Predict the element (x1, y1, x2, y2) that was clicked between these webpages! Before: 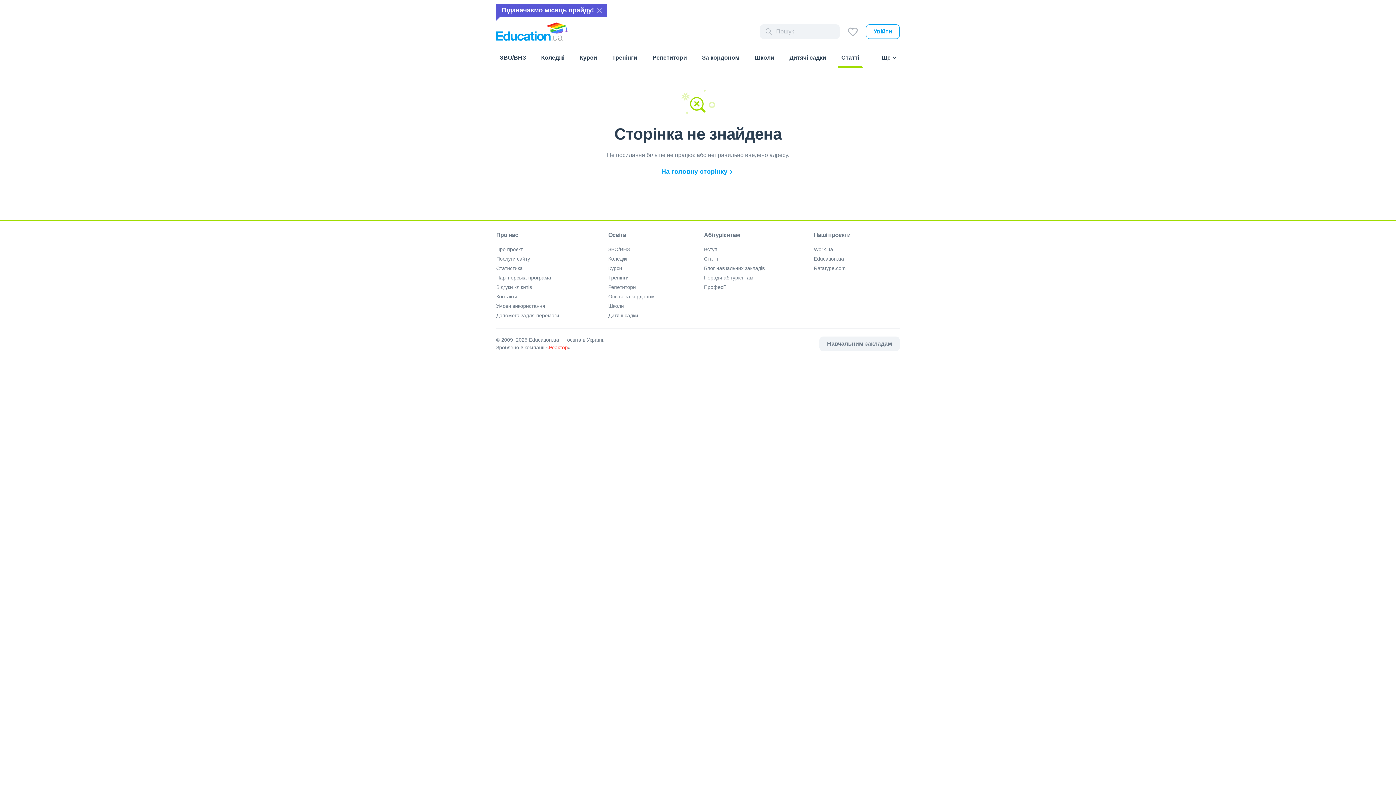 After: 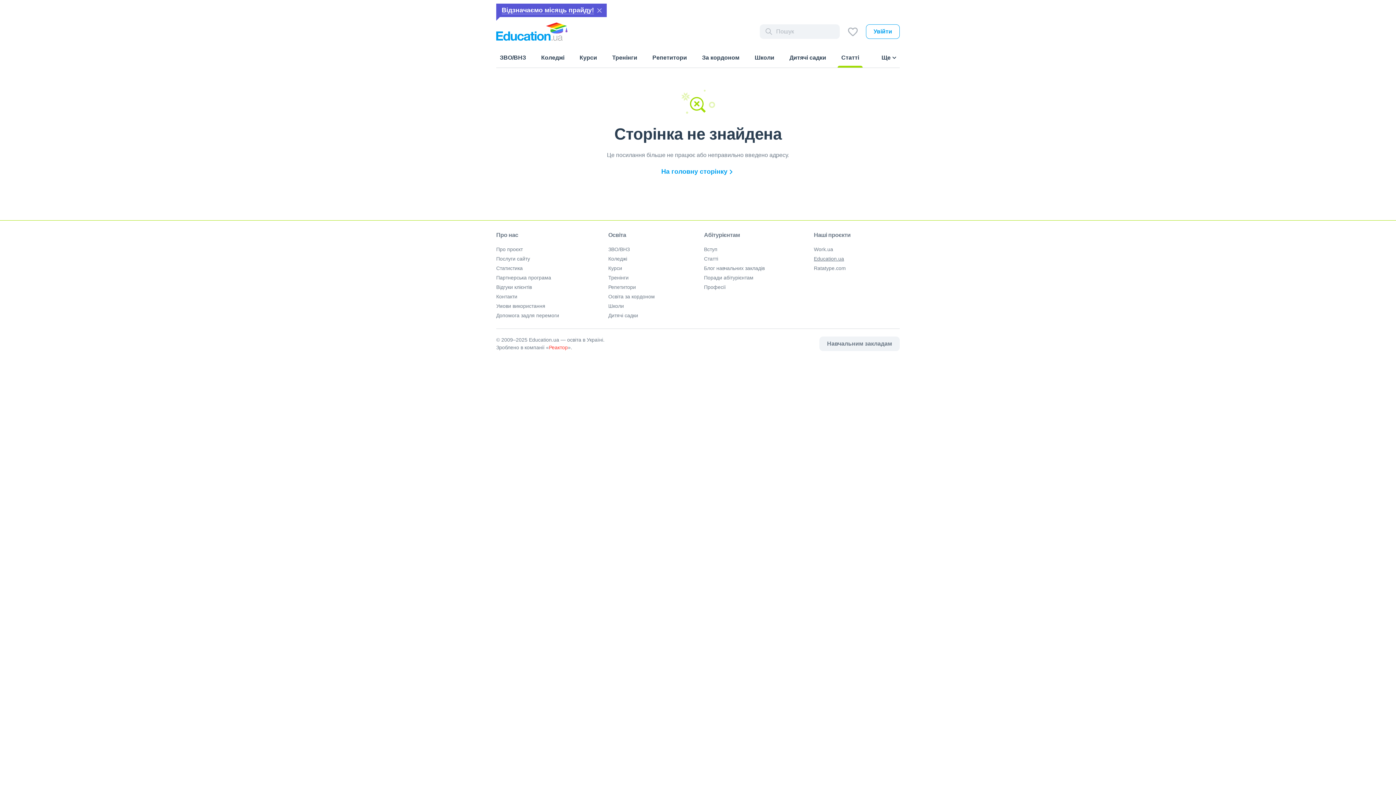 Action: bbox: (814, 256, 844, 261) label: Education.ua